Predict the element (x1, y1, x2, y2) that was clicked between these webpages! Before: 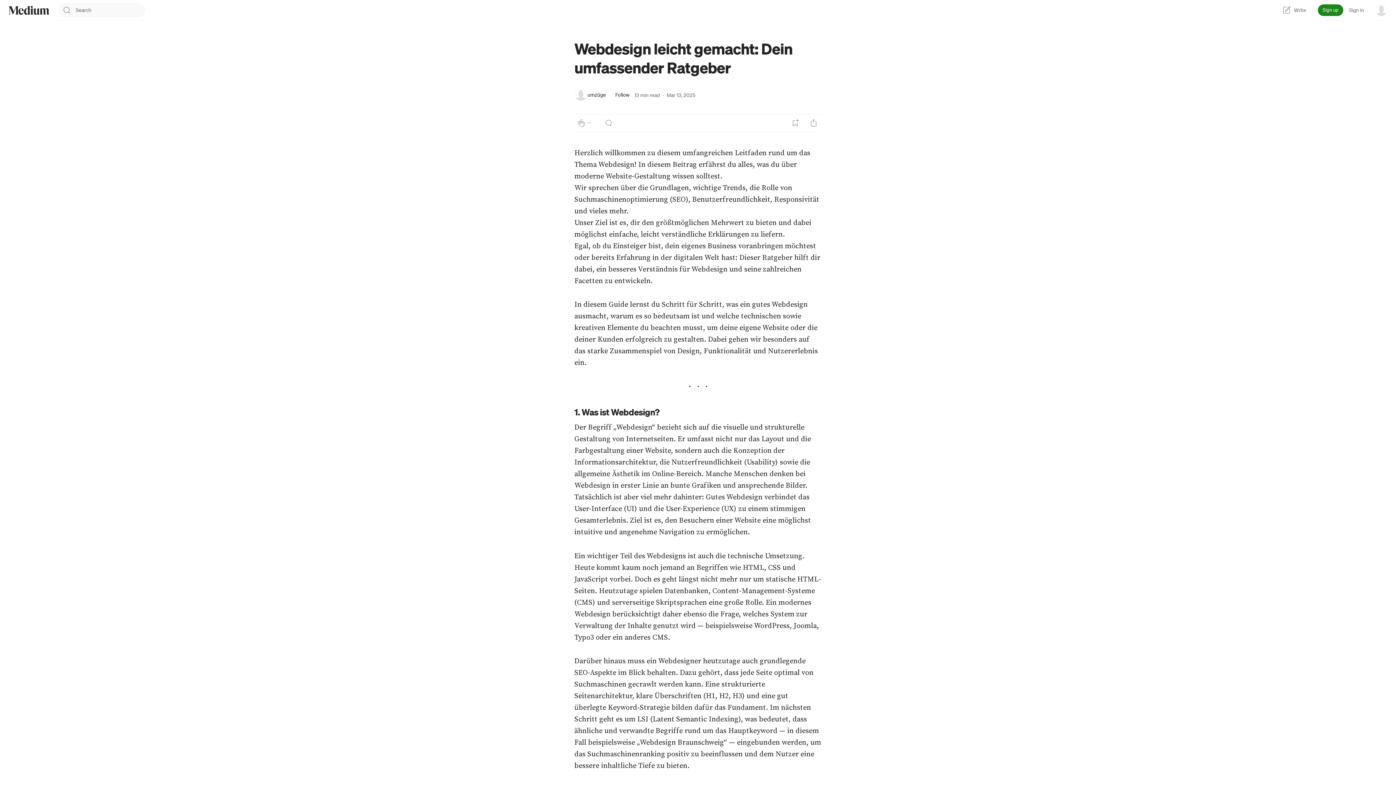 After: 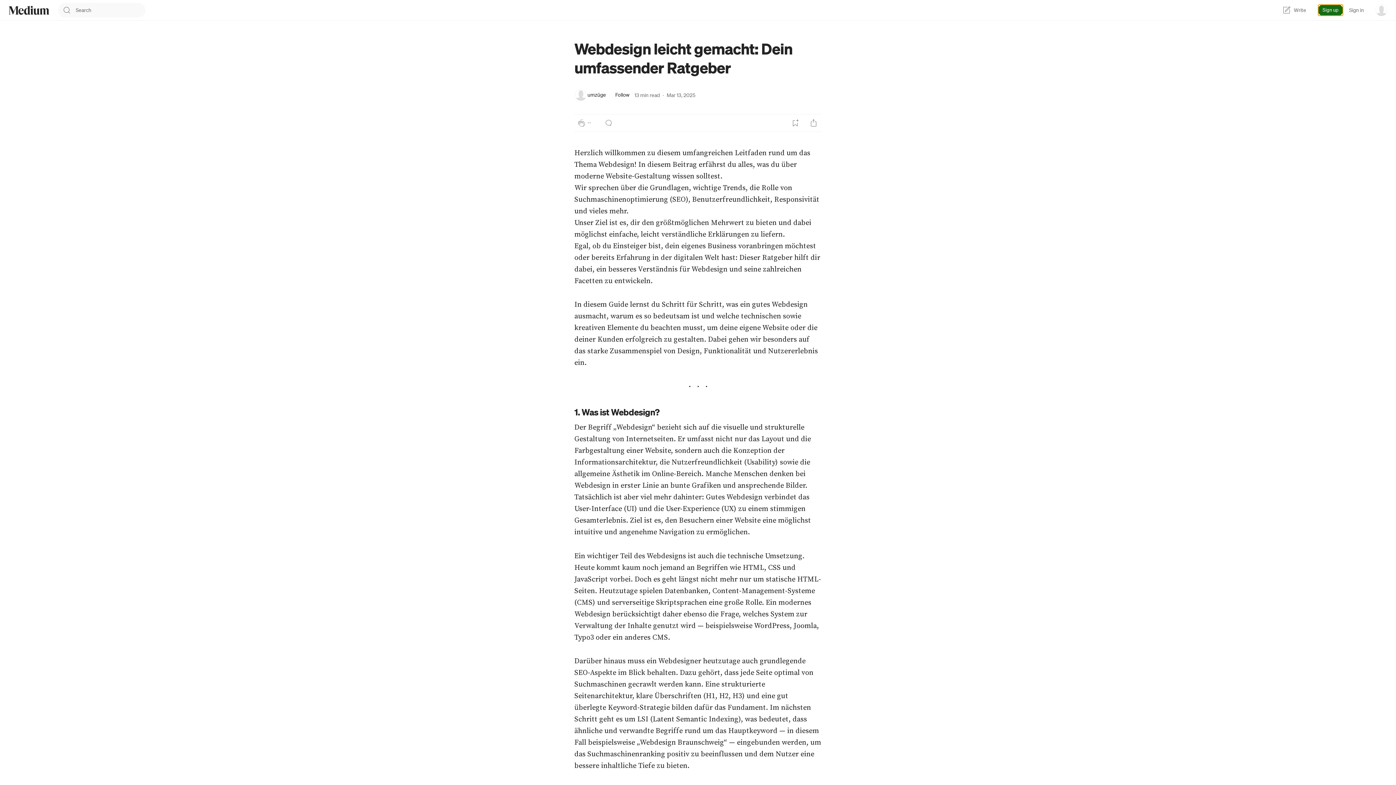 Action: bbox: (1318, 4, 1343, 16) label: Sign up